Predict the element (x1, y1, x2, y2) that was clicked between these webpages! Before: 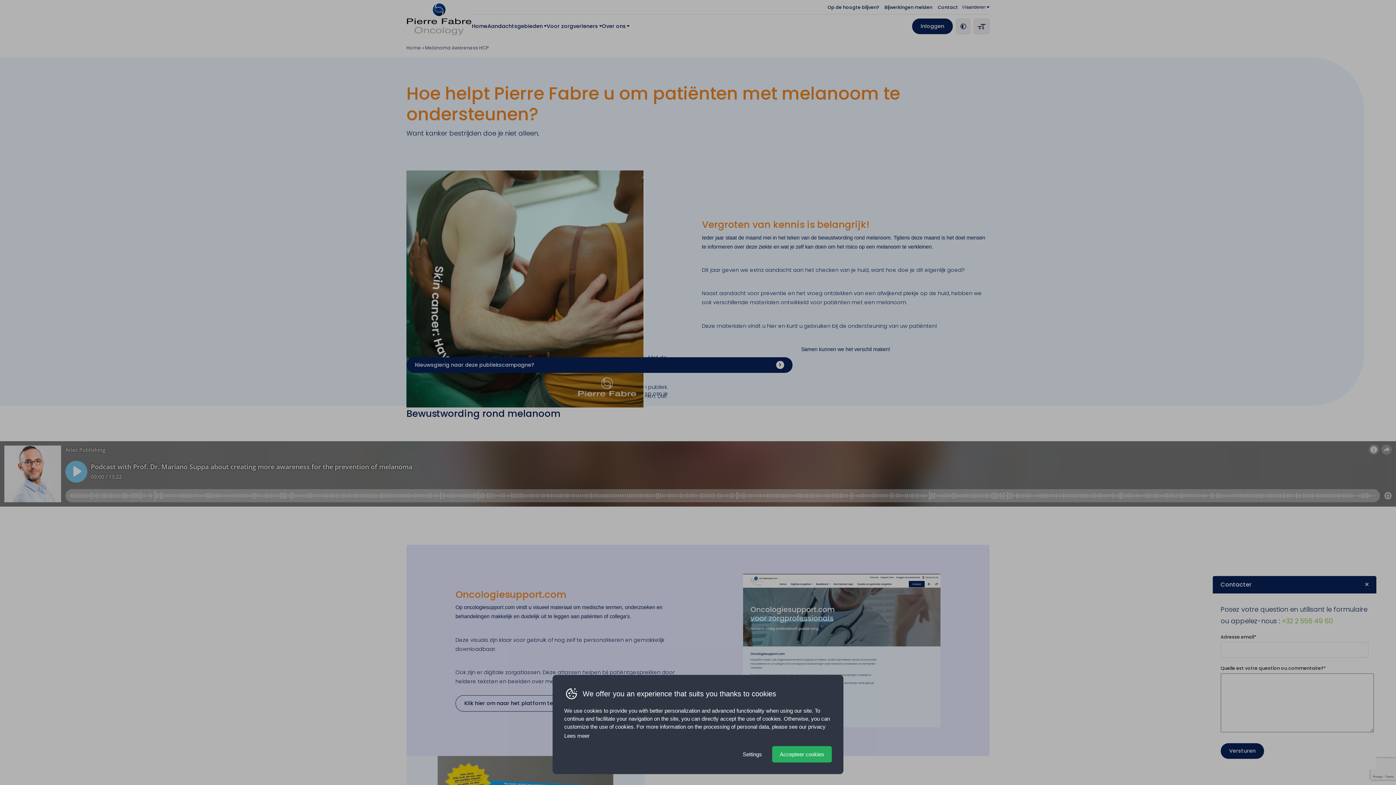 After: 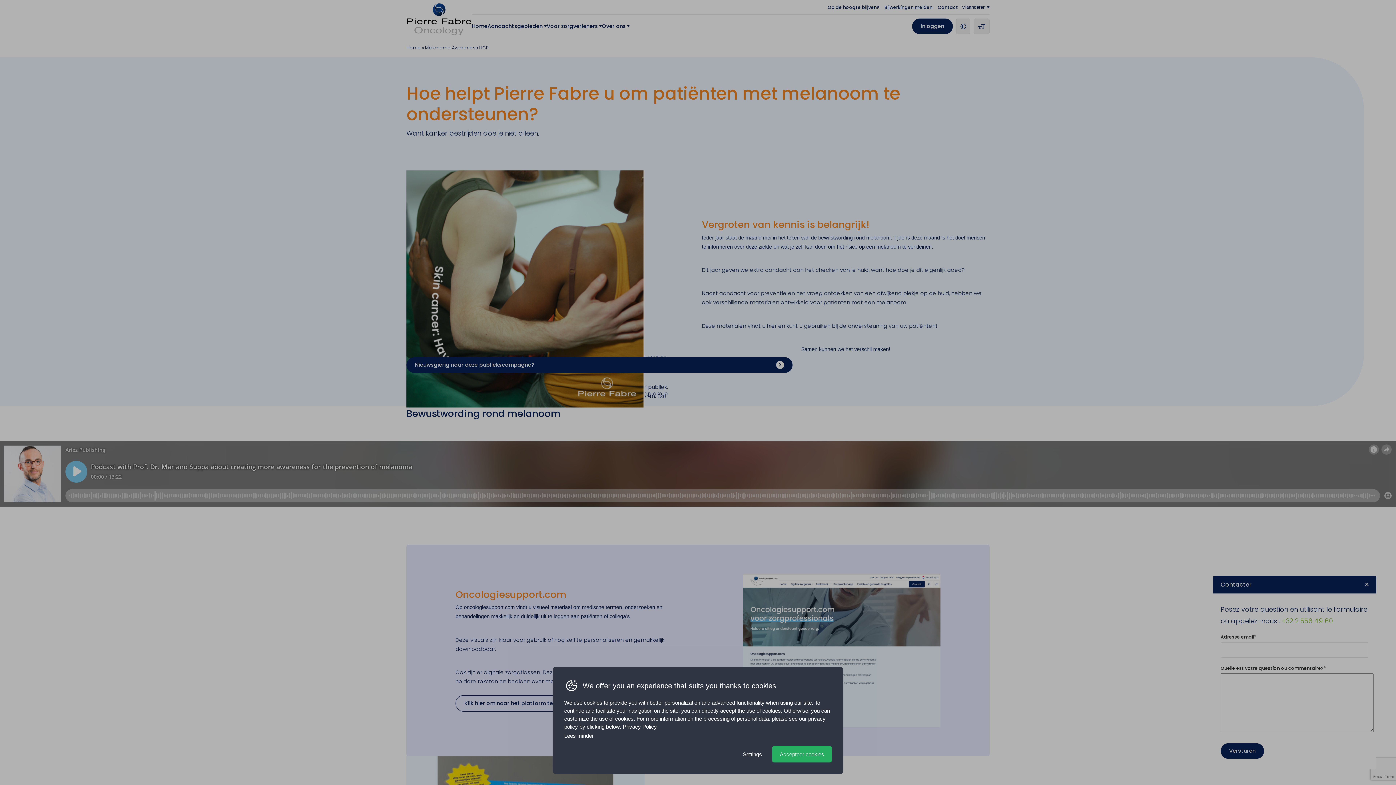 Action: bbox: (564, 731, 832, 741) label: Lees meer